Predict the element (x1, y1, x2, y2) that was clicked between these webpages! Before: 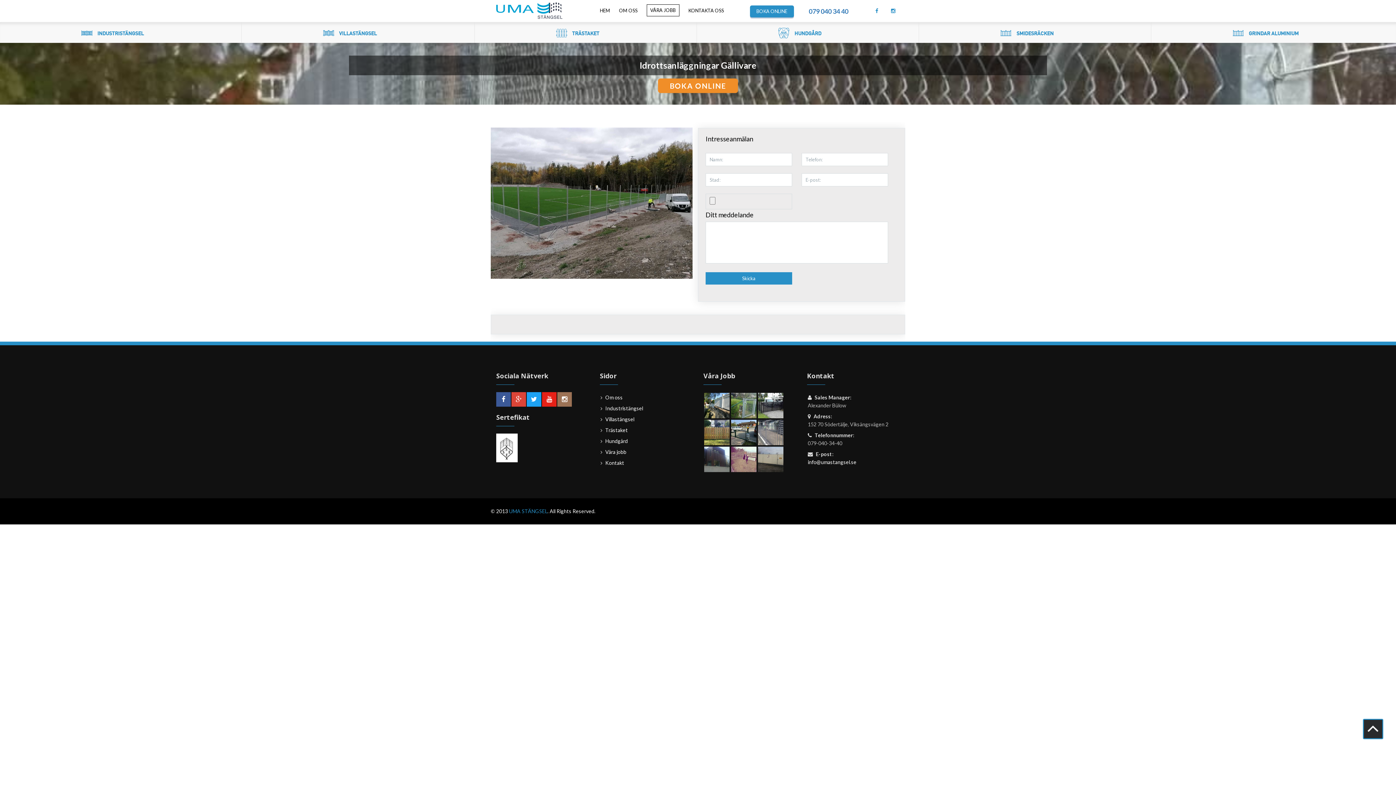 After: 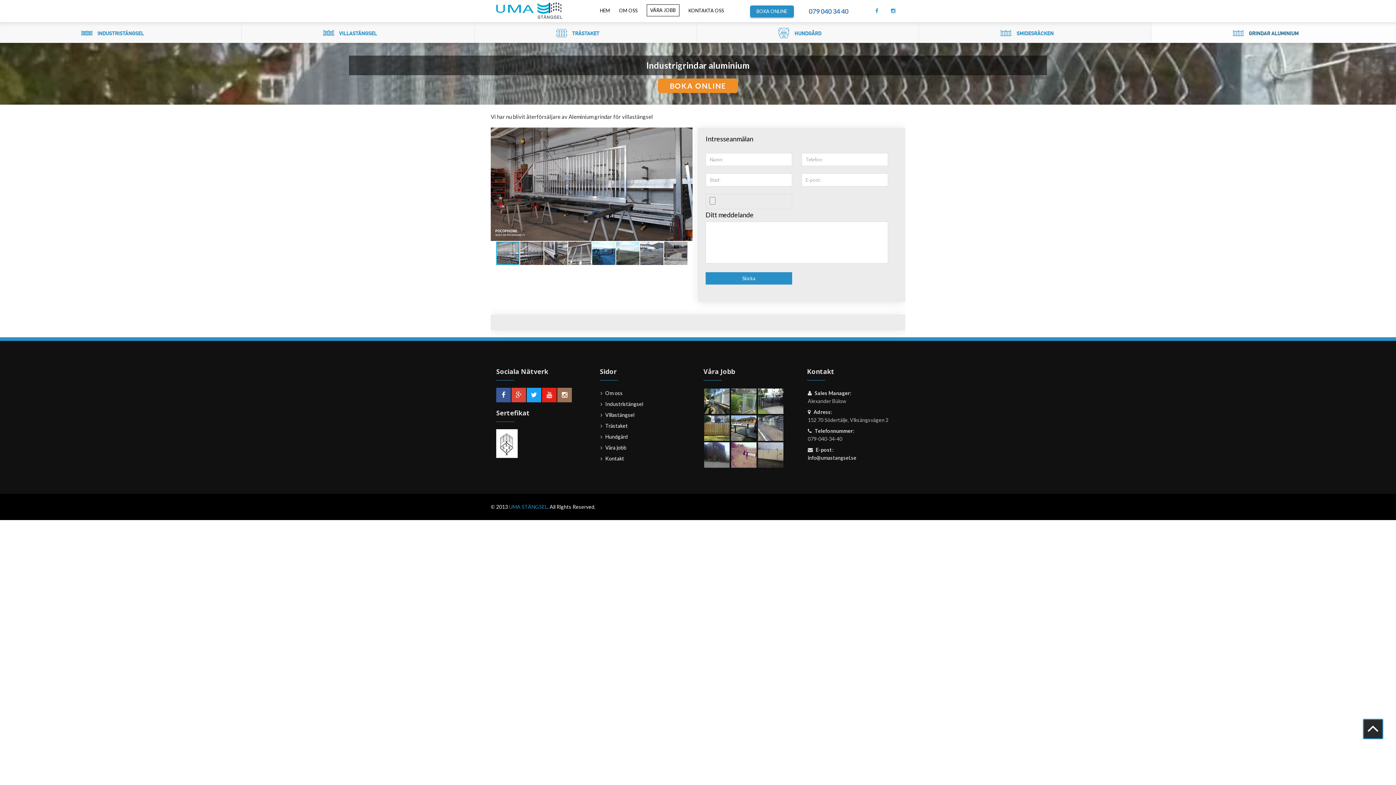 Action: bbox: (1151, 22, 1396, 43) label: GRINDAR ALUMINIUM